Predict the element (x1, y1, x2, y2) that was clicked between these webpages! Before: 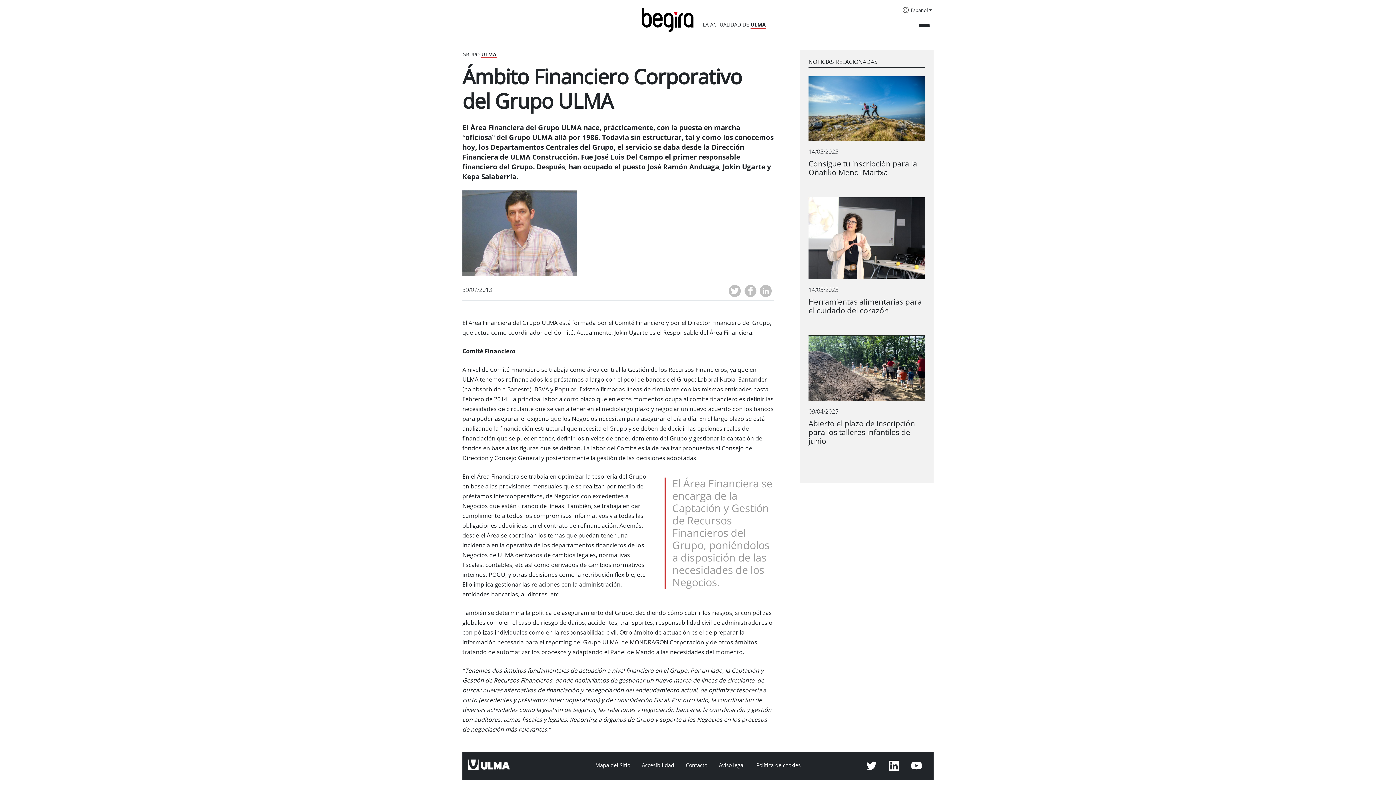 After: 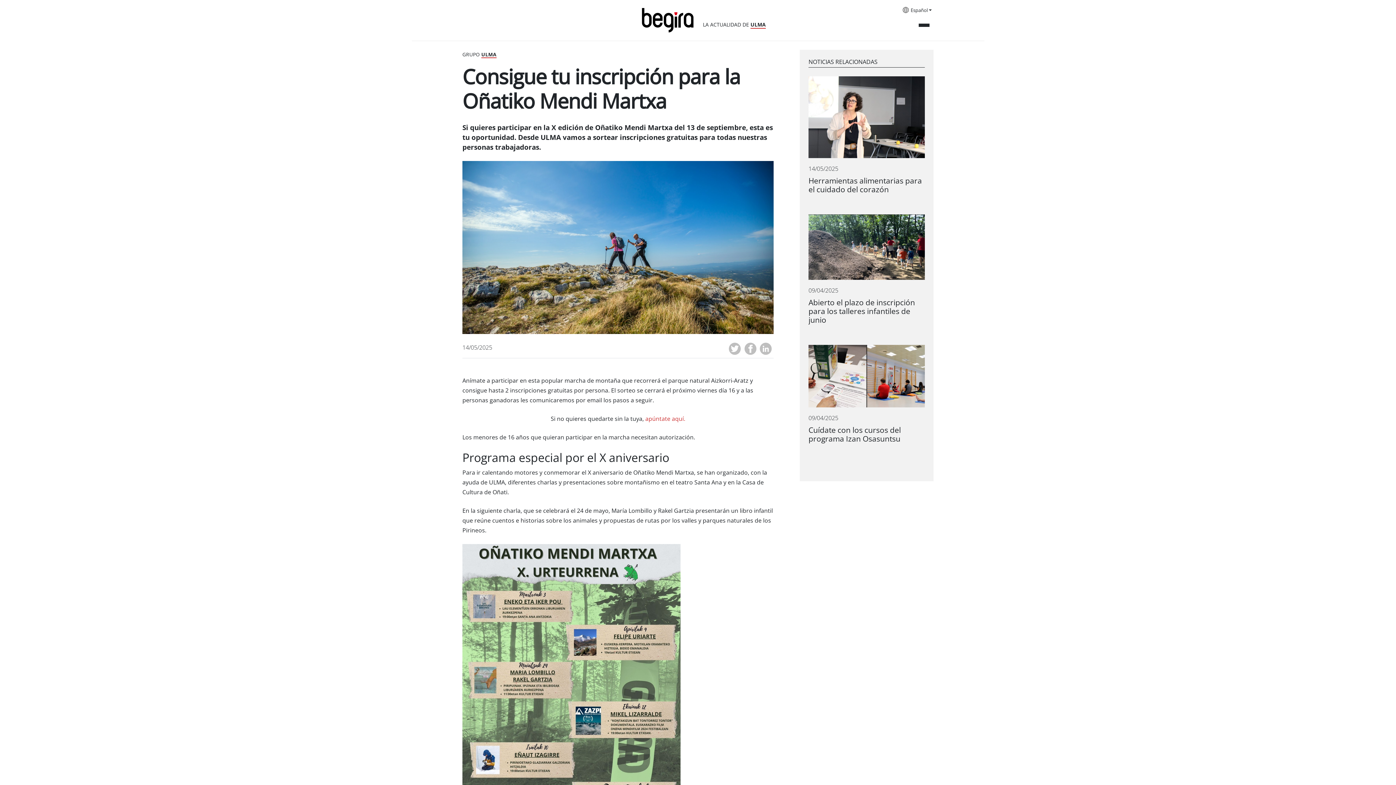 Action: bbox: (808, 76, 925, 141)